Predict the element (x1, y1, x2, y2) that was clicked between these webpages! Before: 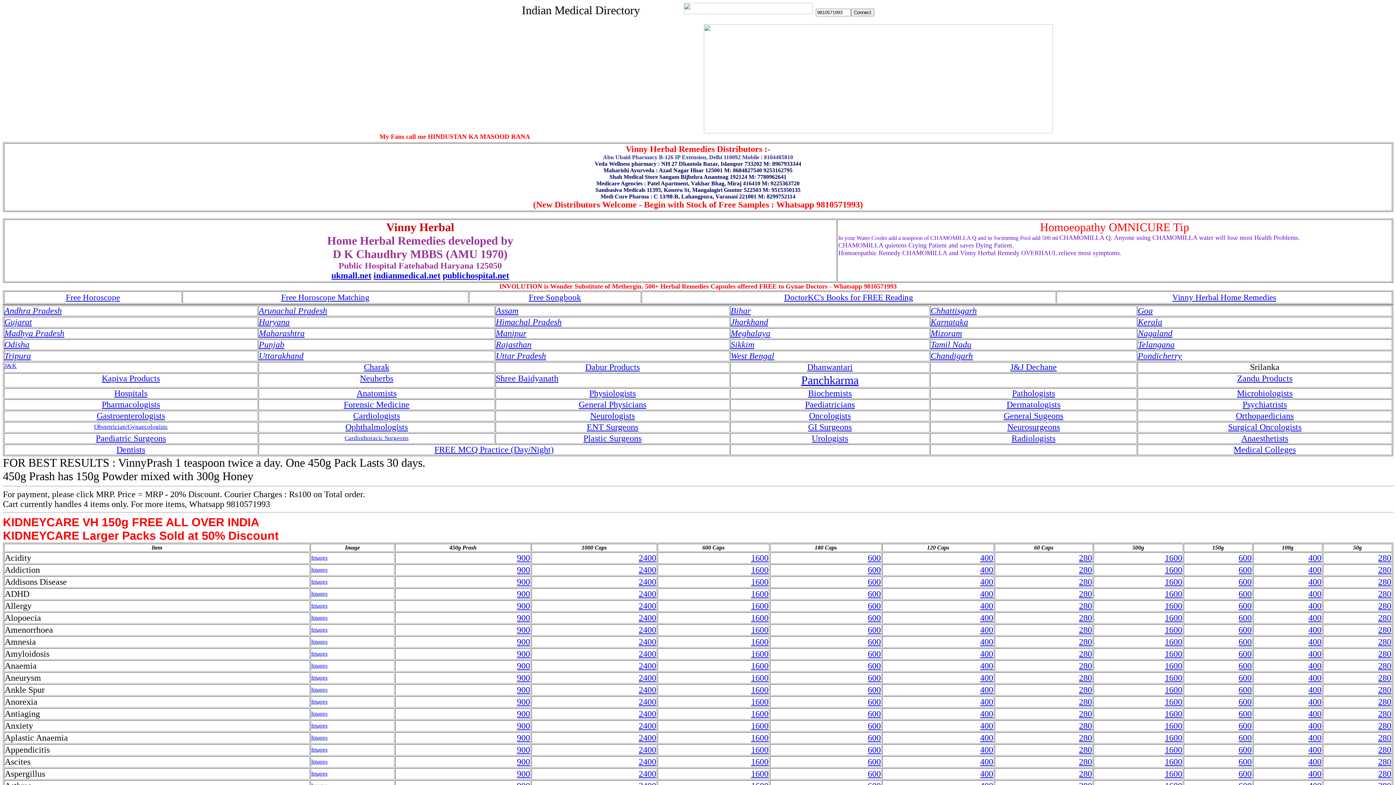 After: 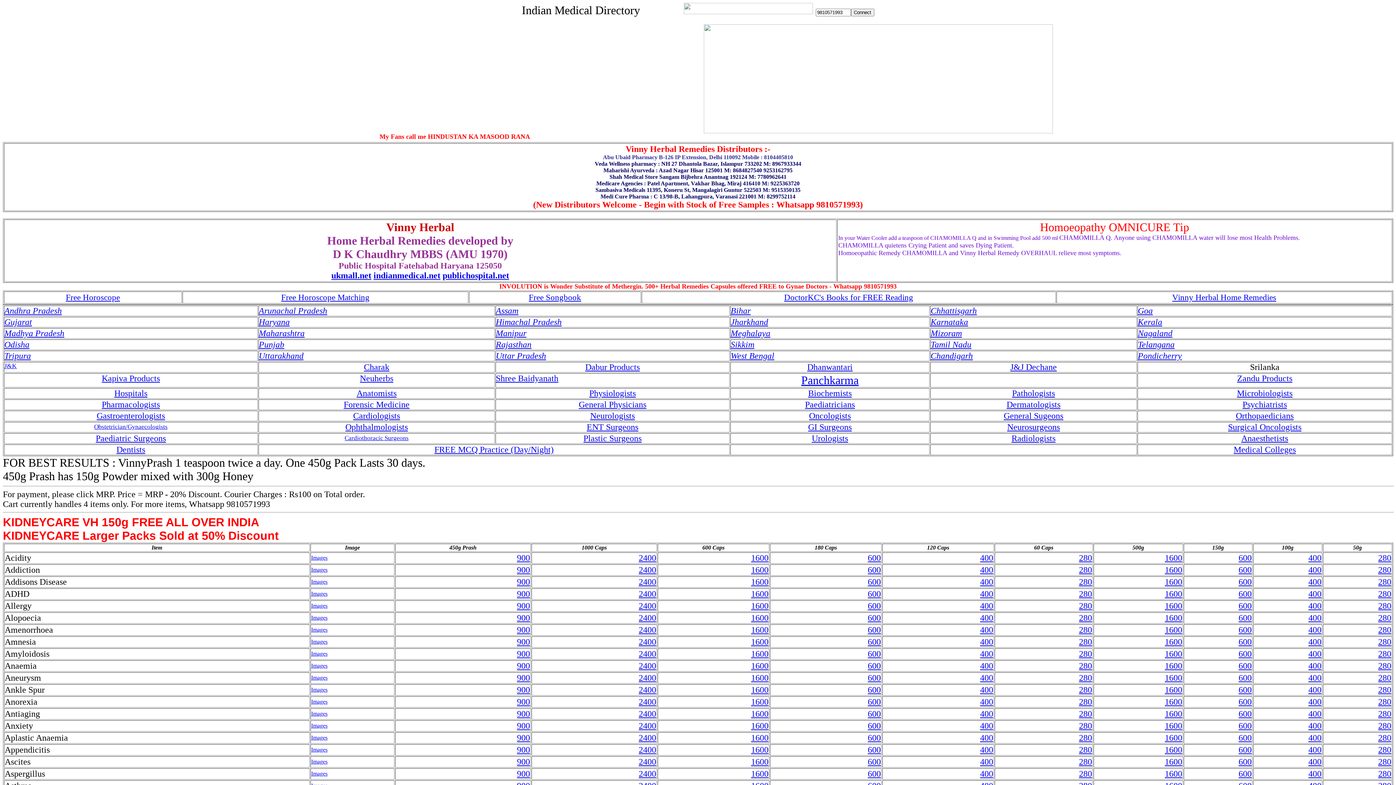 Action: bbox: (517, 697, 530, 706) label: 900